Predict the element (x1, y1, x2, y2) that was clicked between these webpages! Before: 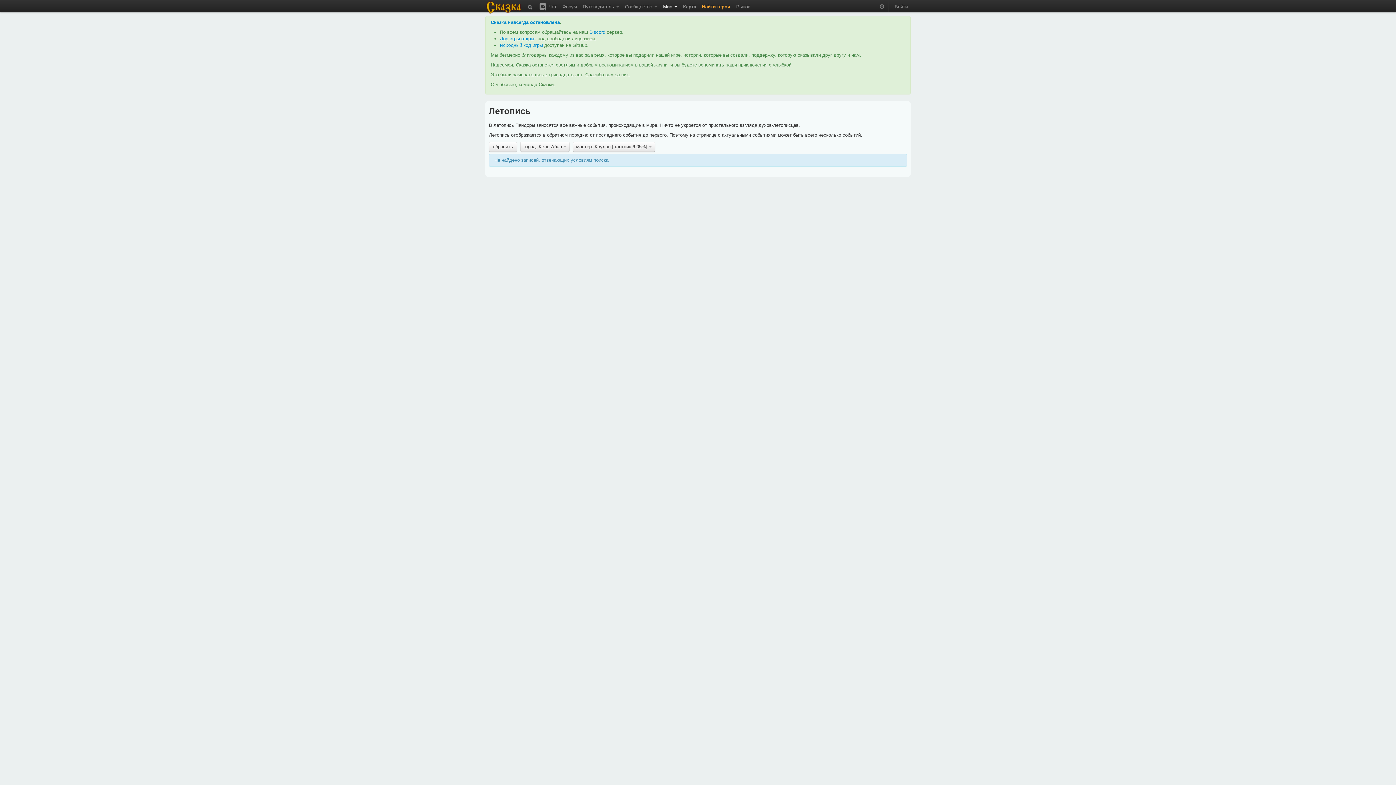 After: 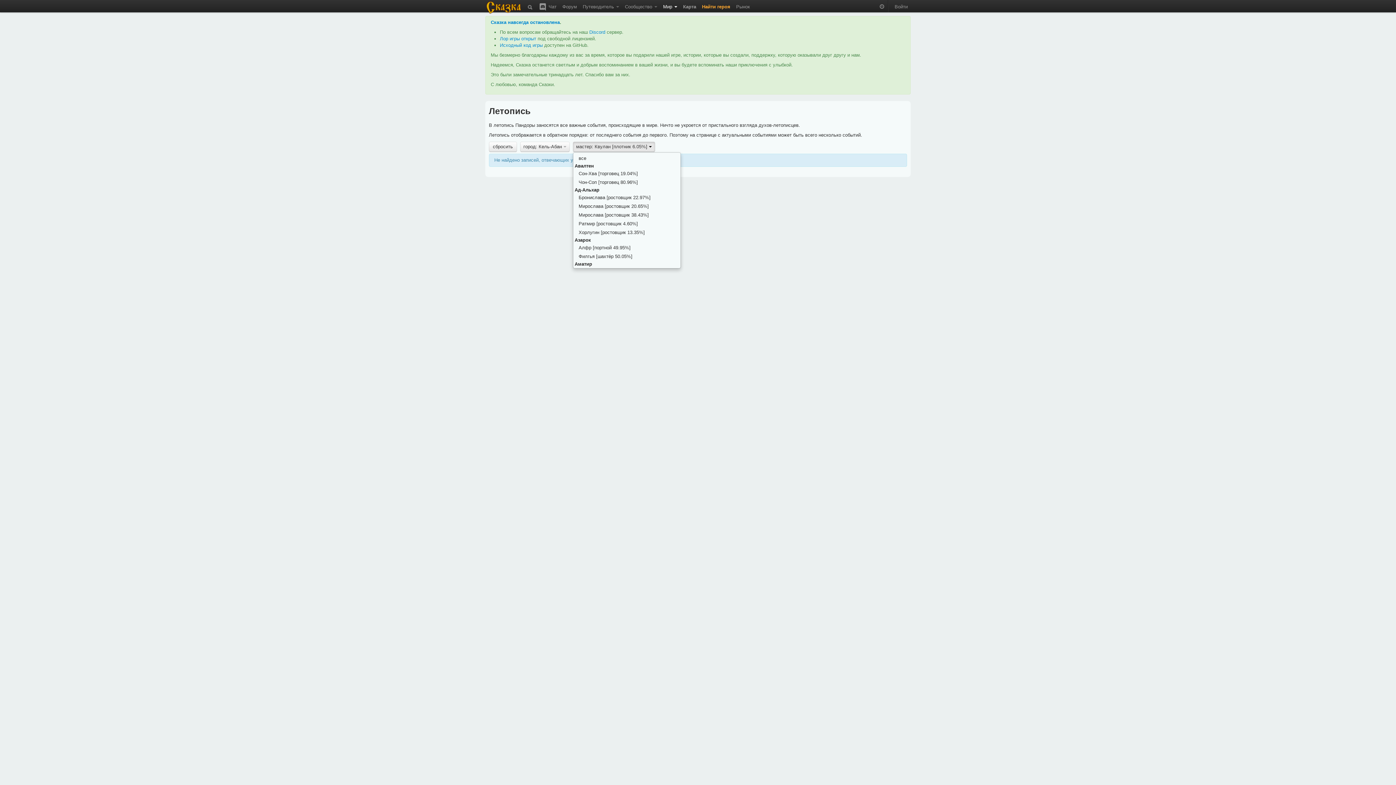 Action: bbox: (573, 141, 655, 151) label: мастер: Квулан [плотник 6.05%] 